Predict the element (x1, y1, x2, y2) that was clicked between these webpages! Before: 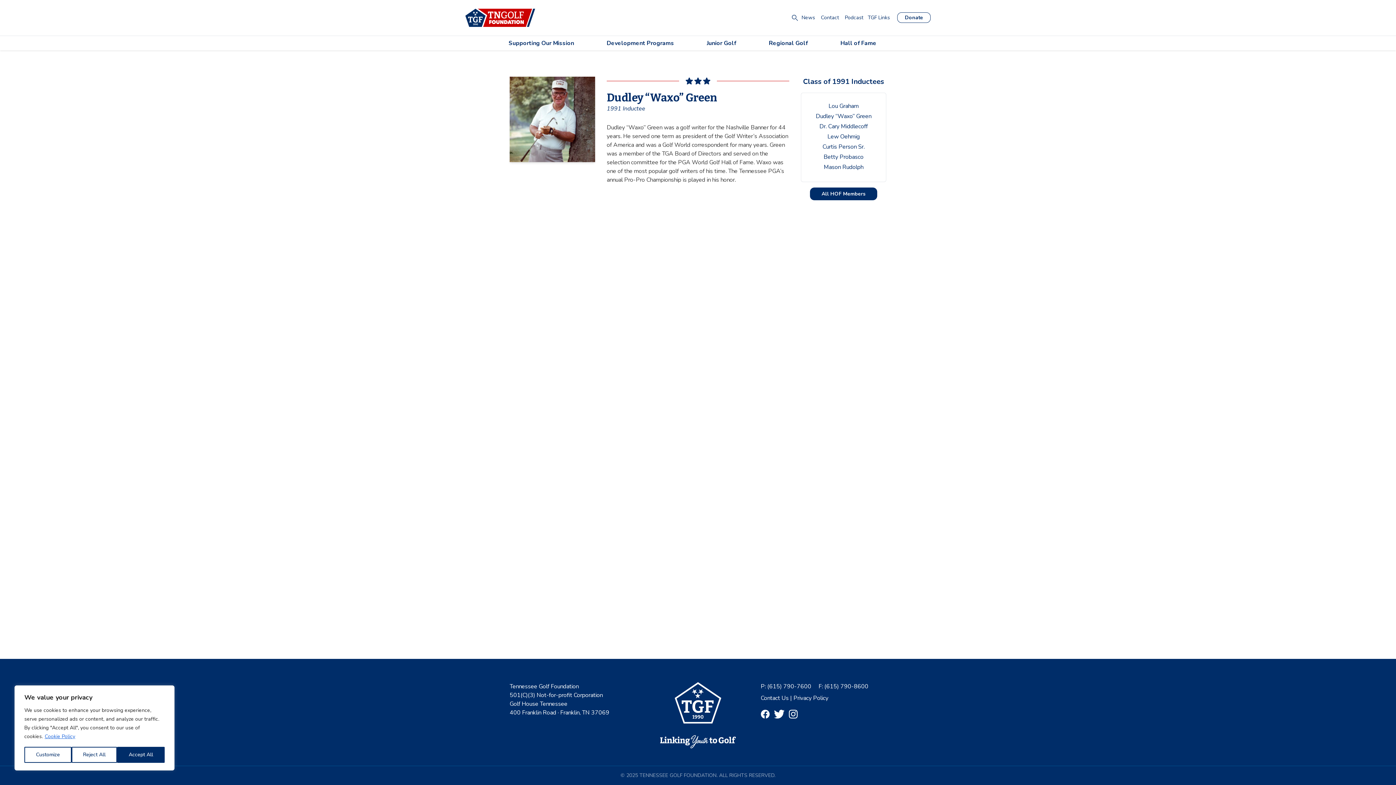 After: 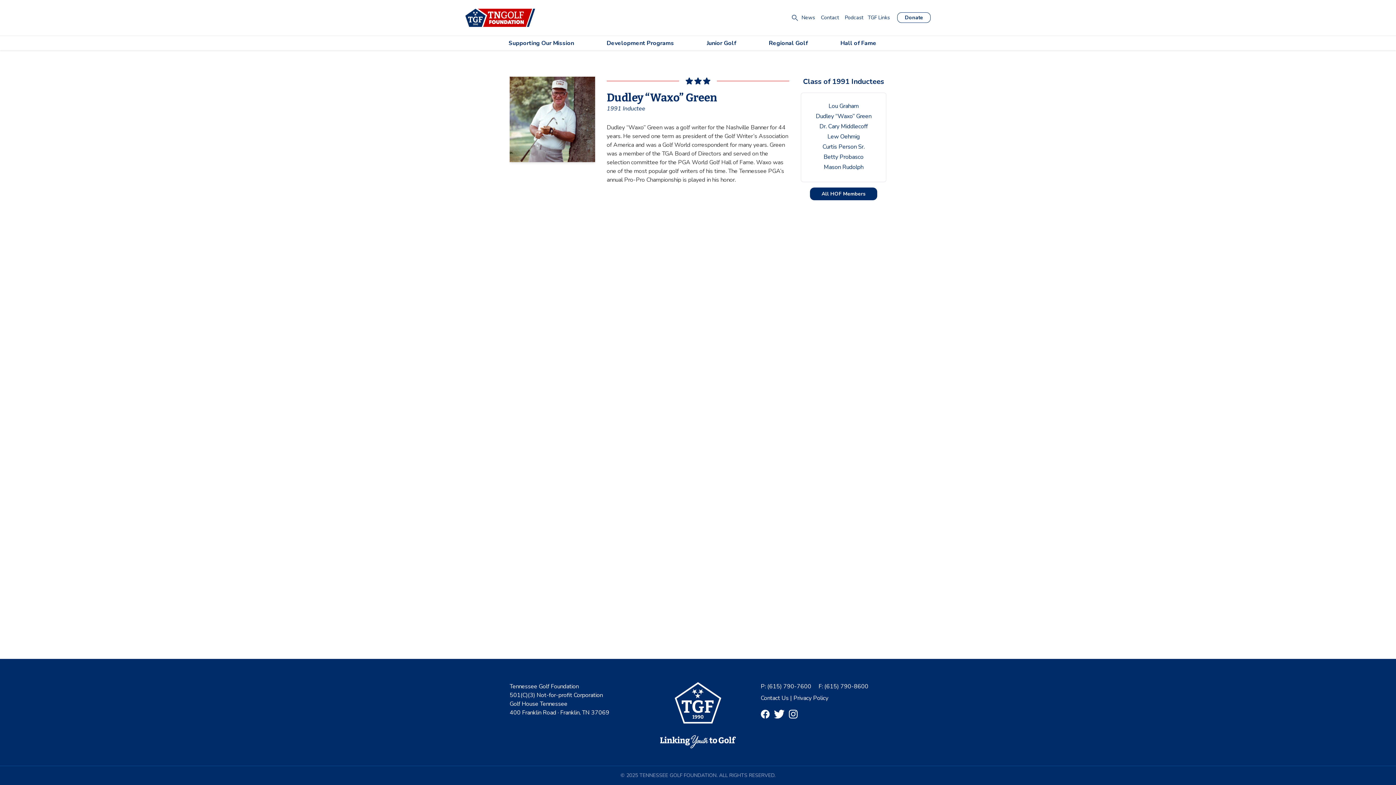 Action: label: Reject All bbox: (71, 747, 117, 763)